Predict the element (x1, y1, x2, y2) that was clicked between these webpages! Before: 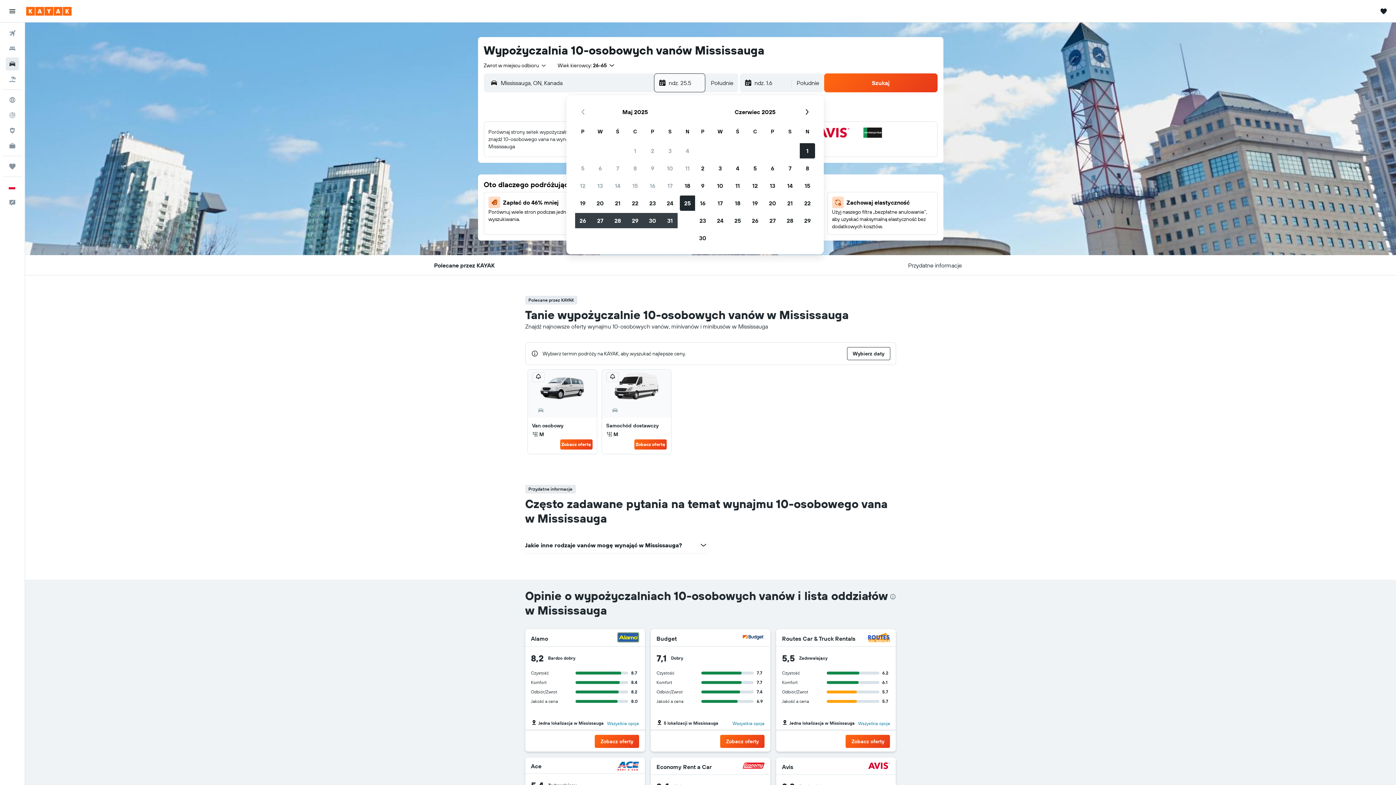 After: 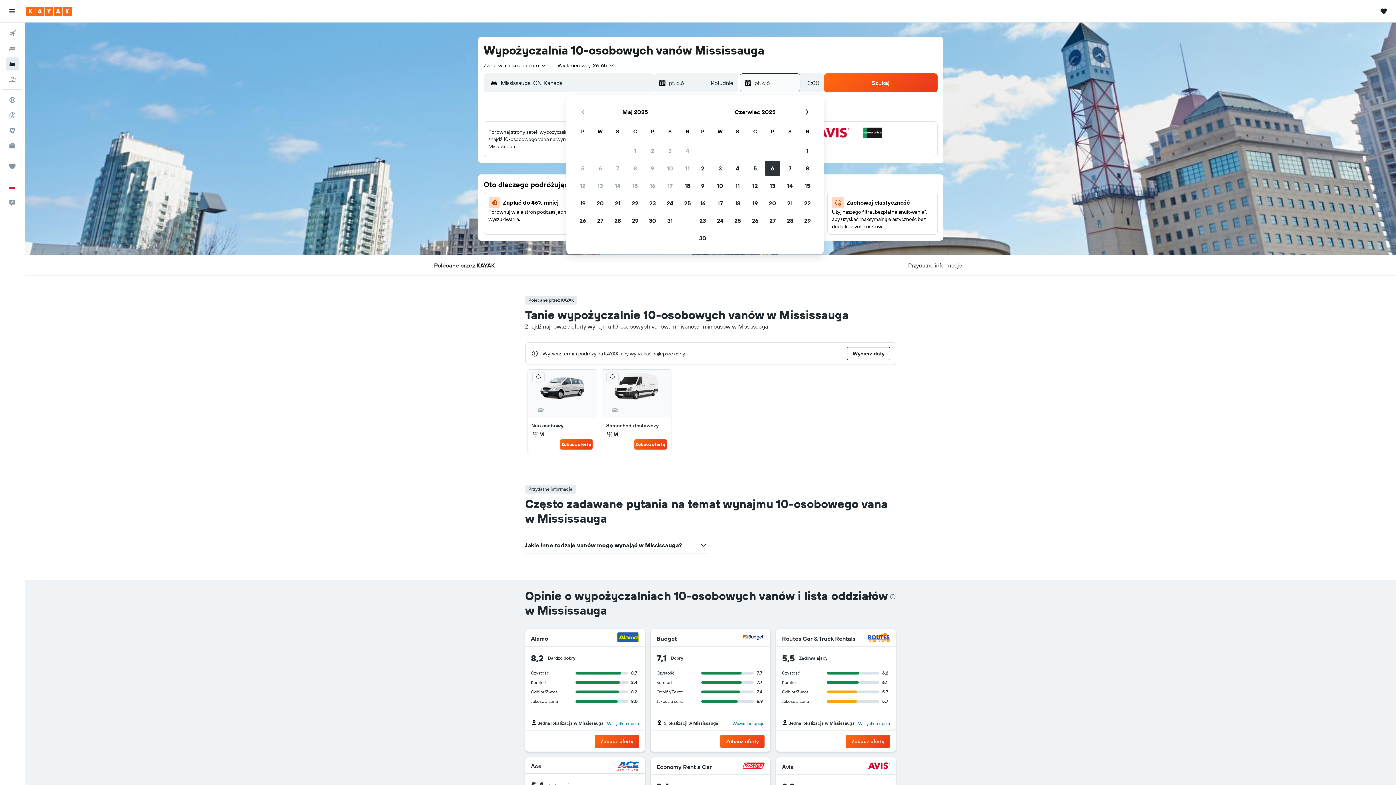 Action: bbox: (764, 159, 781, 177) label: 06 cze 2025